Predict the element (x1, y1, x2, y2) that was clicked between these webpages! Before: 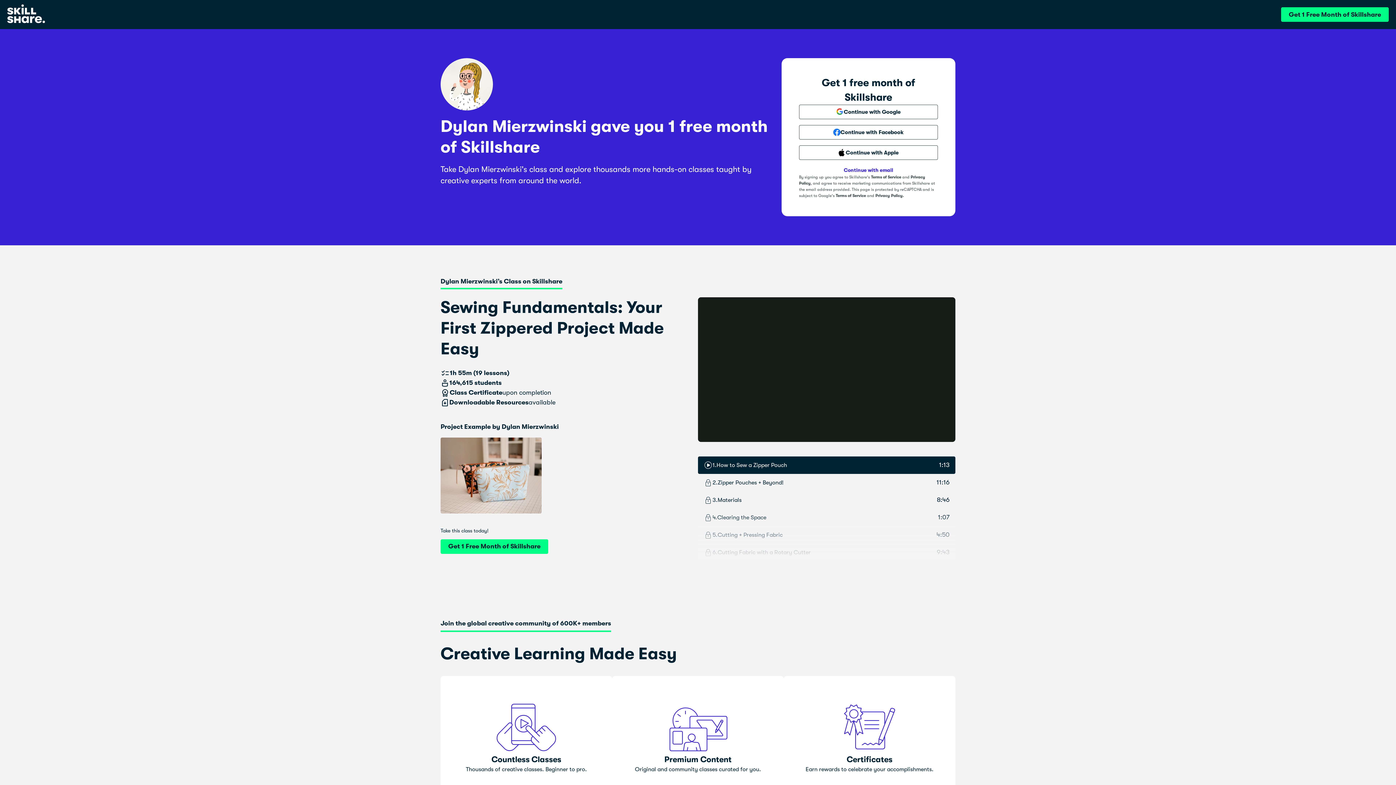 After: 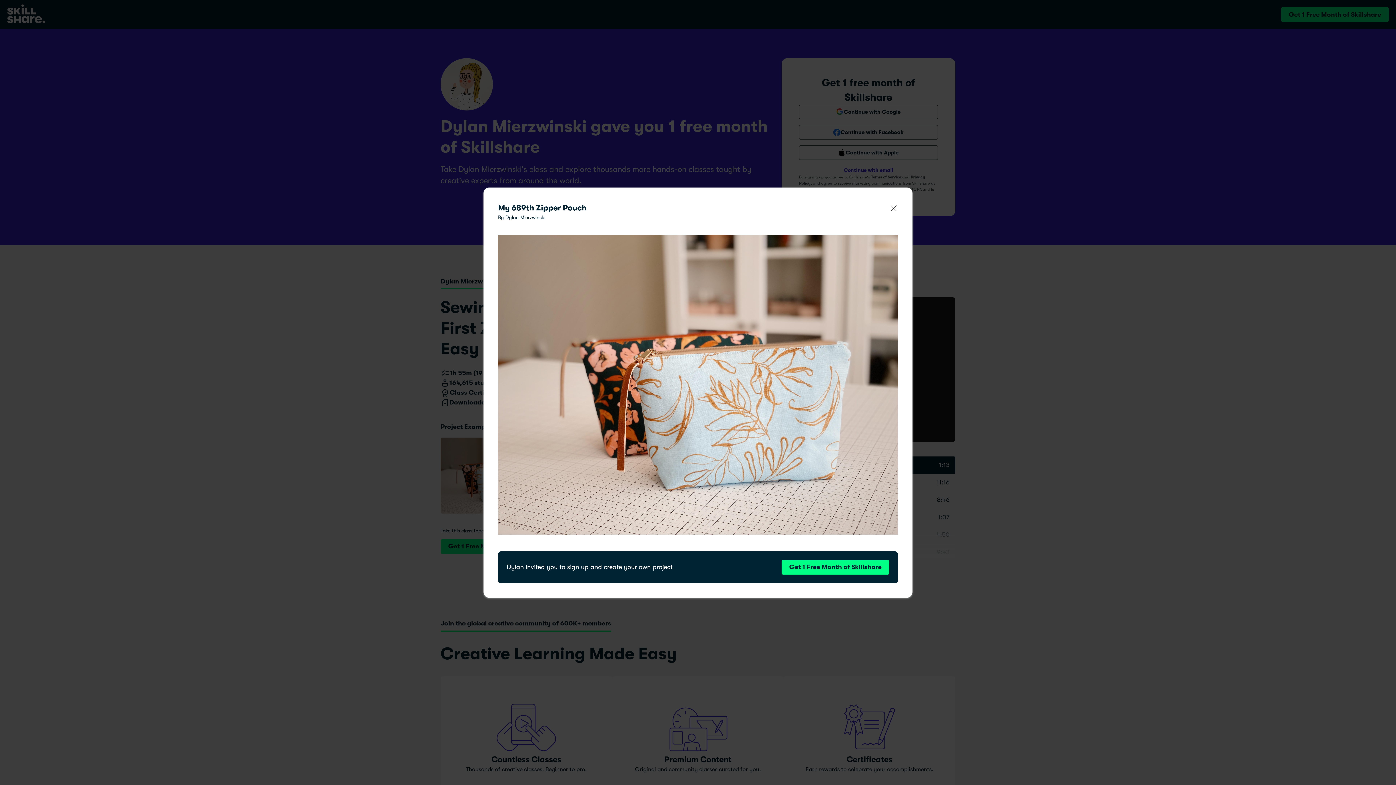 Action: bbox: (440, 437, 541, 513)